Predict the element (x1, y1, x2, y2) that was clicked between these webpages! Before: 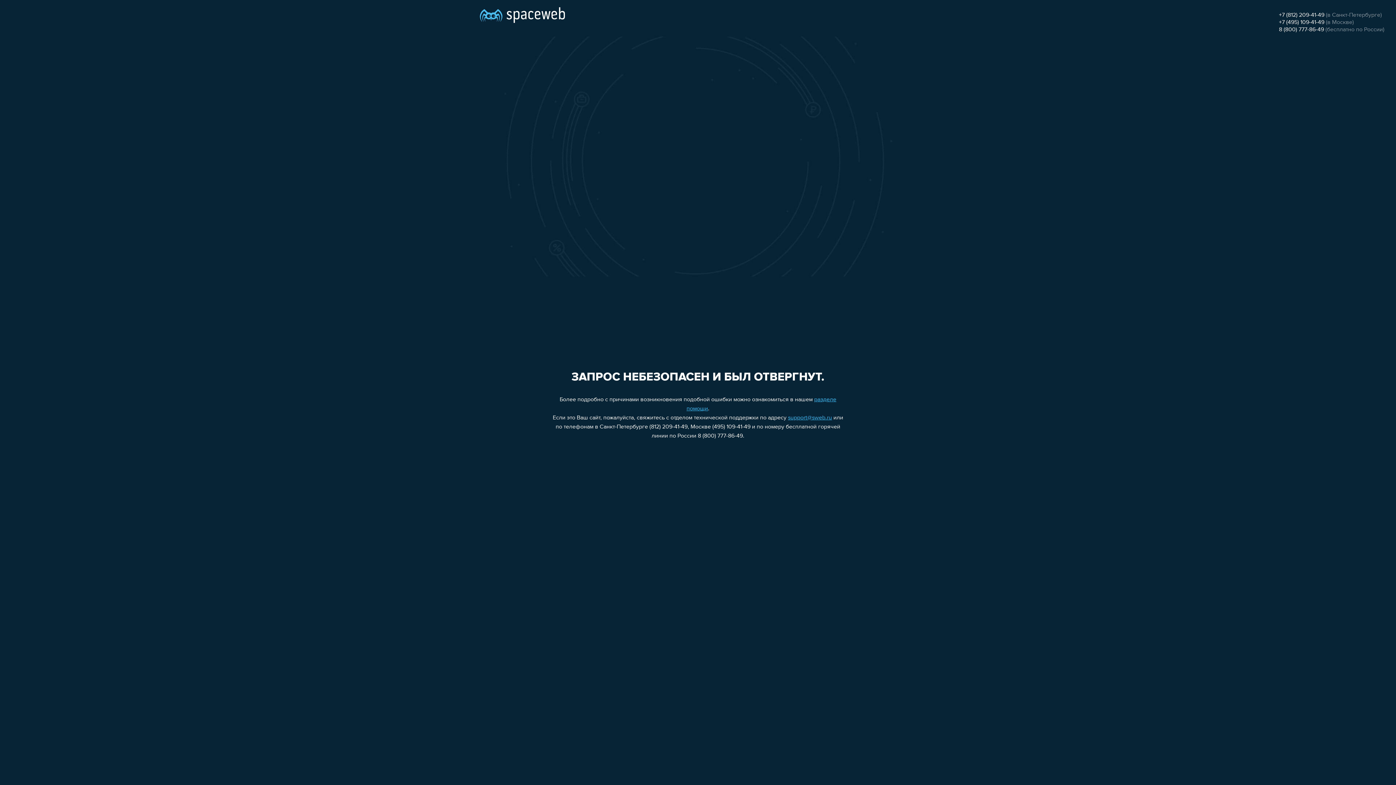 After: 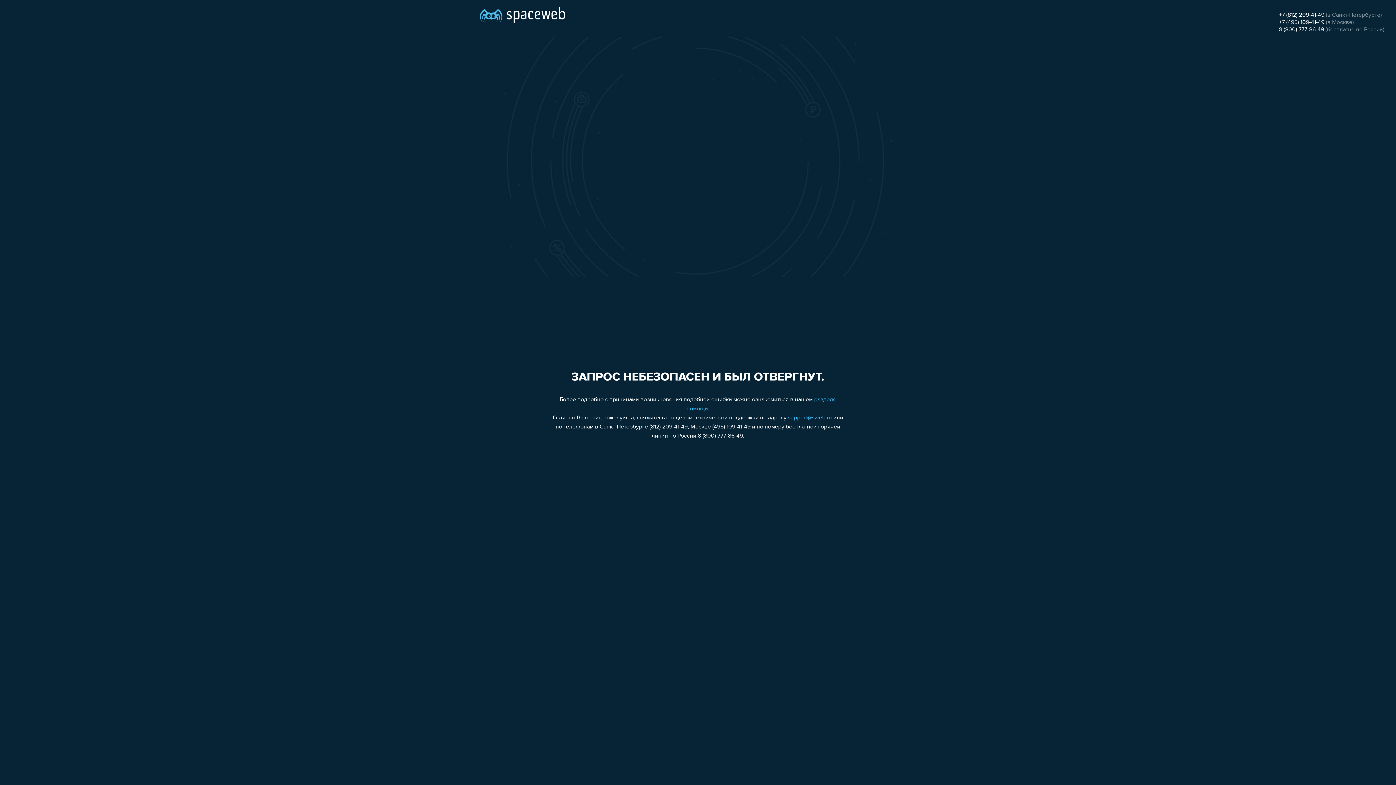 Action: bbox: (1279, 19, 1324, 25) label: +7 (495) 109-41-49